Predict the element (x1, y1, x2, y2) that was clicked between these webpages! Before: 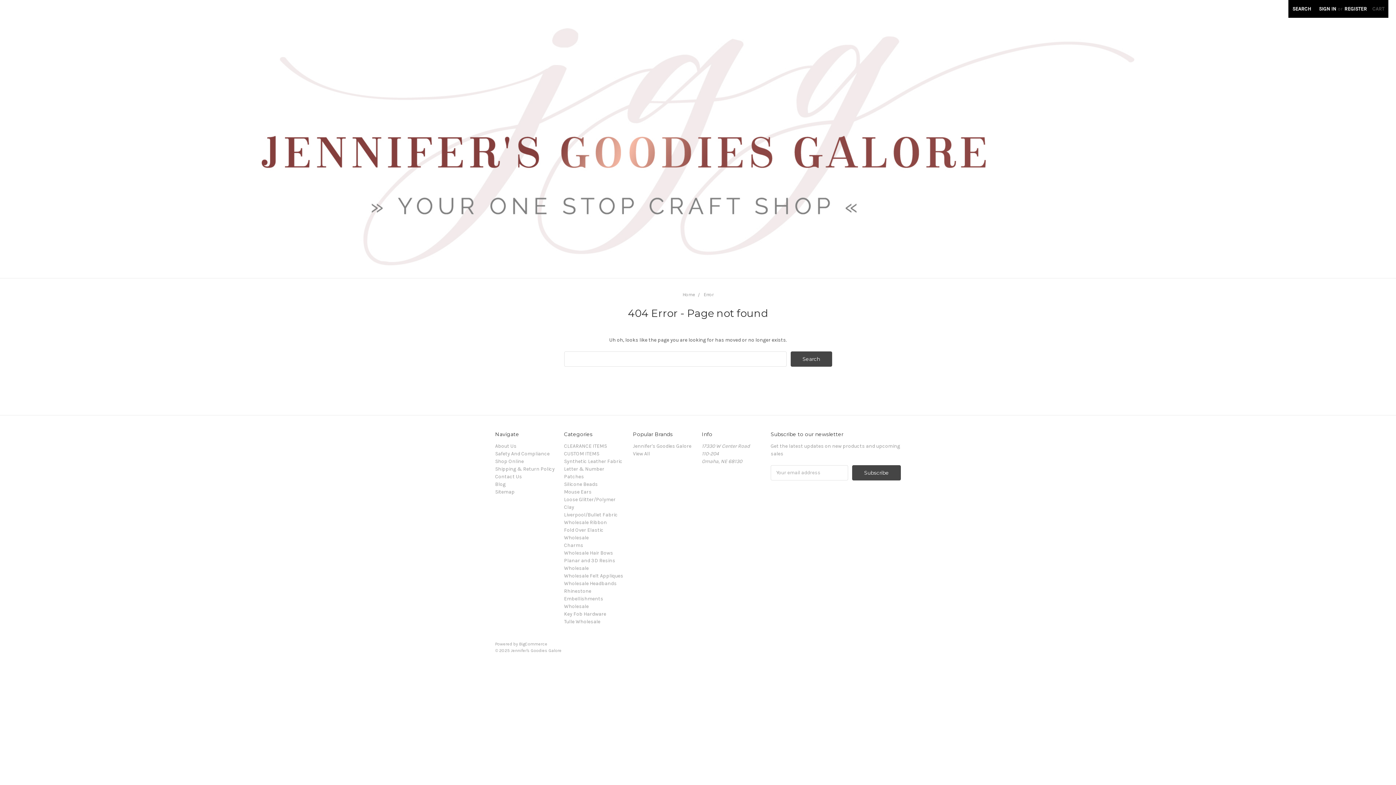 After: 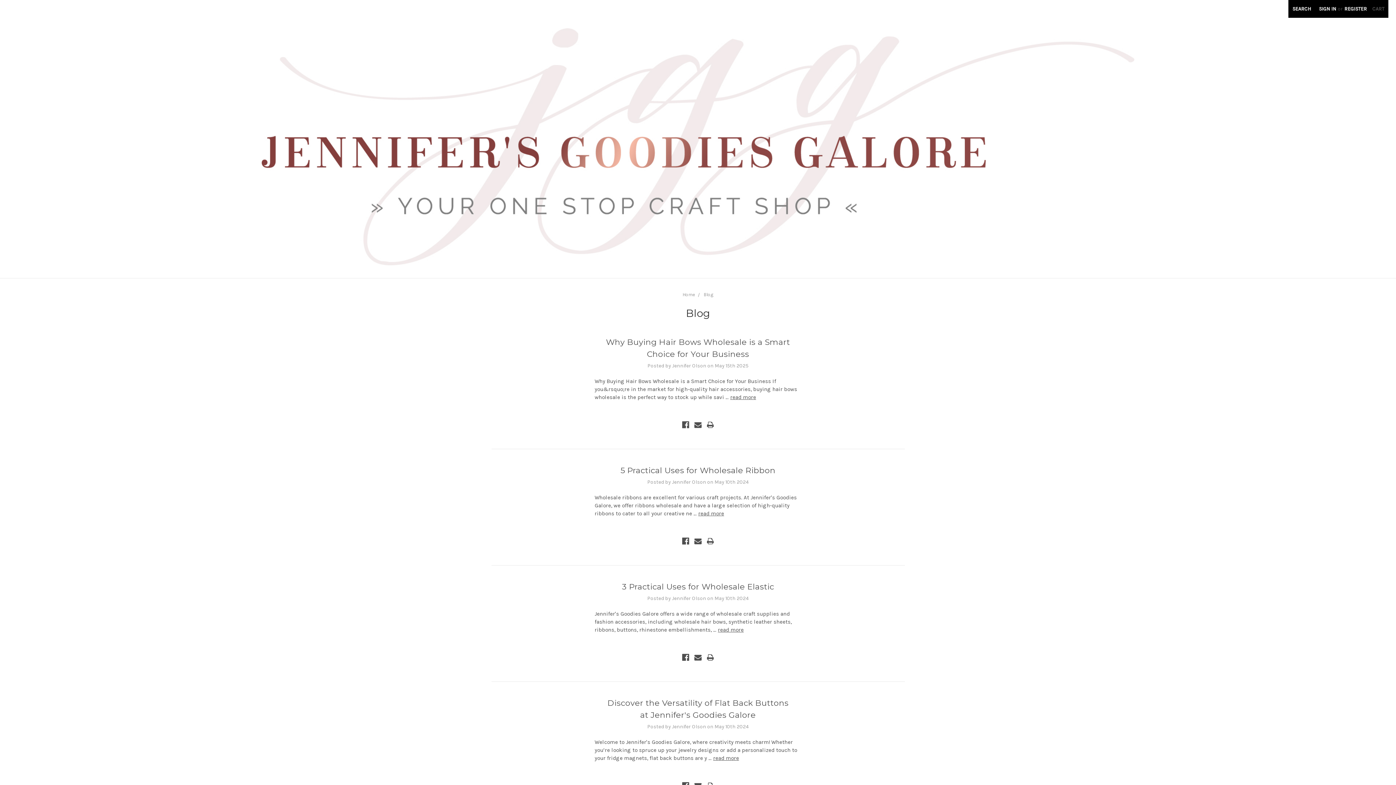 Action: label: Blog bbox: (495, 481, 505, 487)